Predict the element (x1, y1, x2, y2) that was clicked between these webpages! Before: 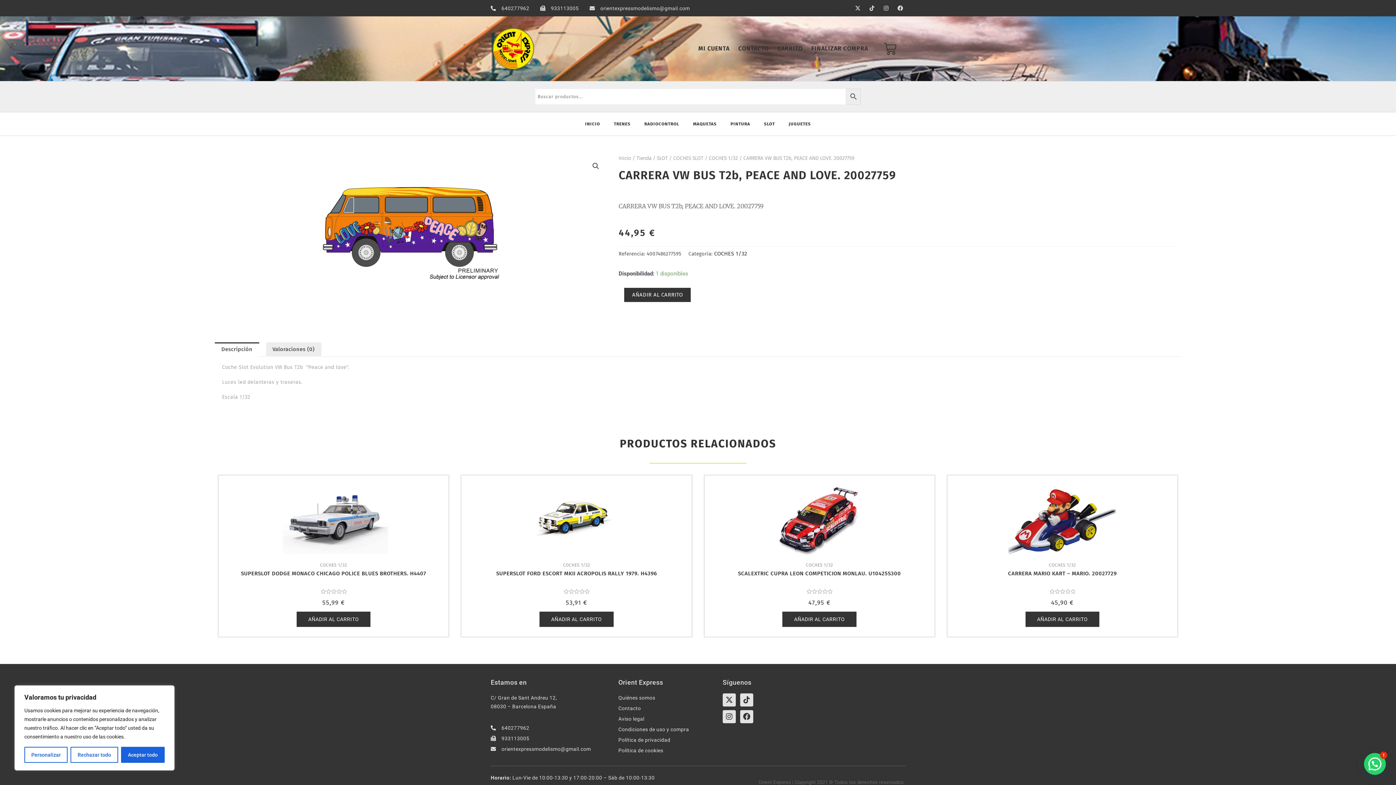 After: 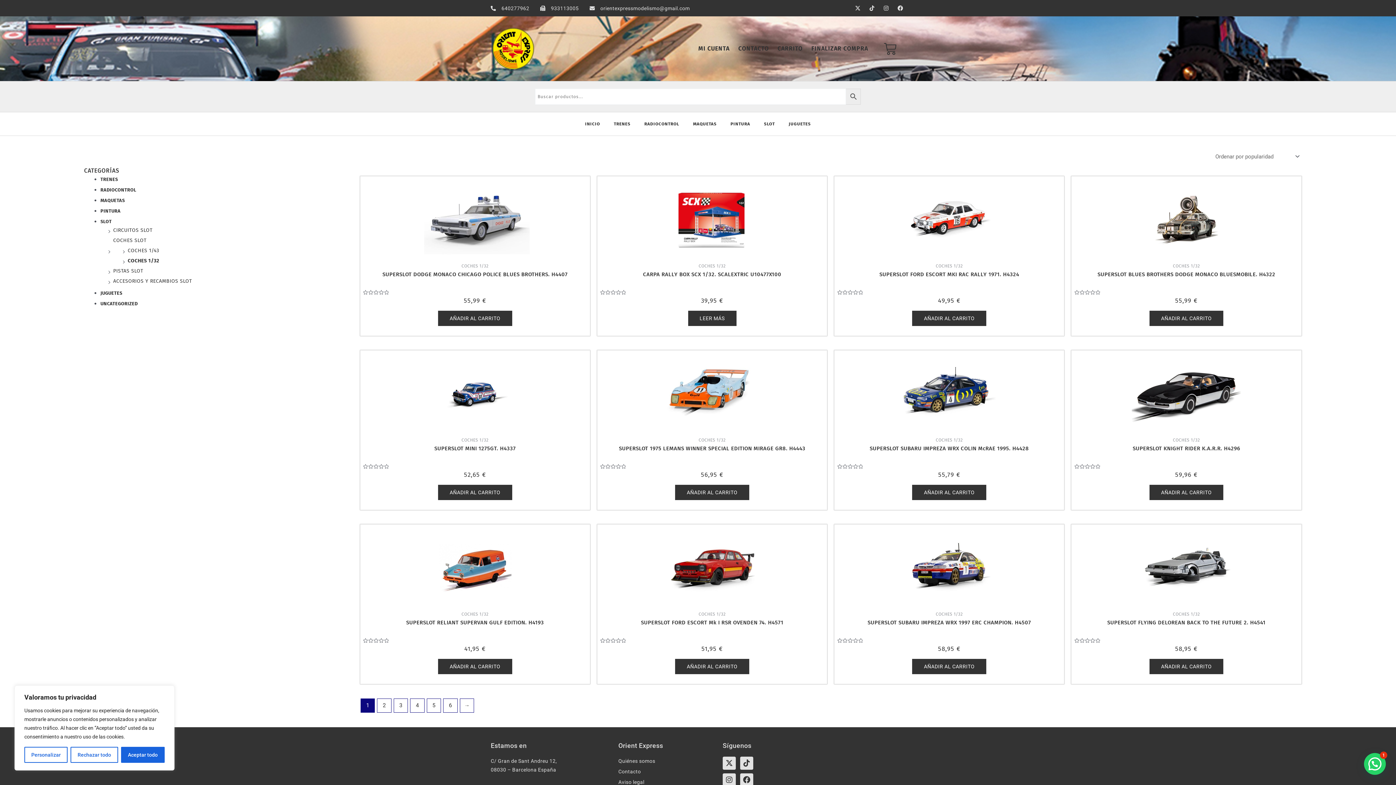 Action: bbox: (714, 250, 747, 256) label: COCHES 1/32